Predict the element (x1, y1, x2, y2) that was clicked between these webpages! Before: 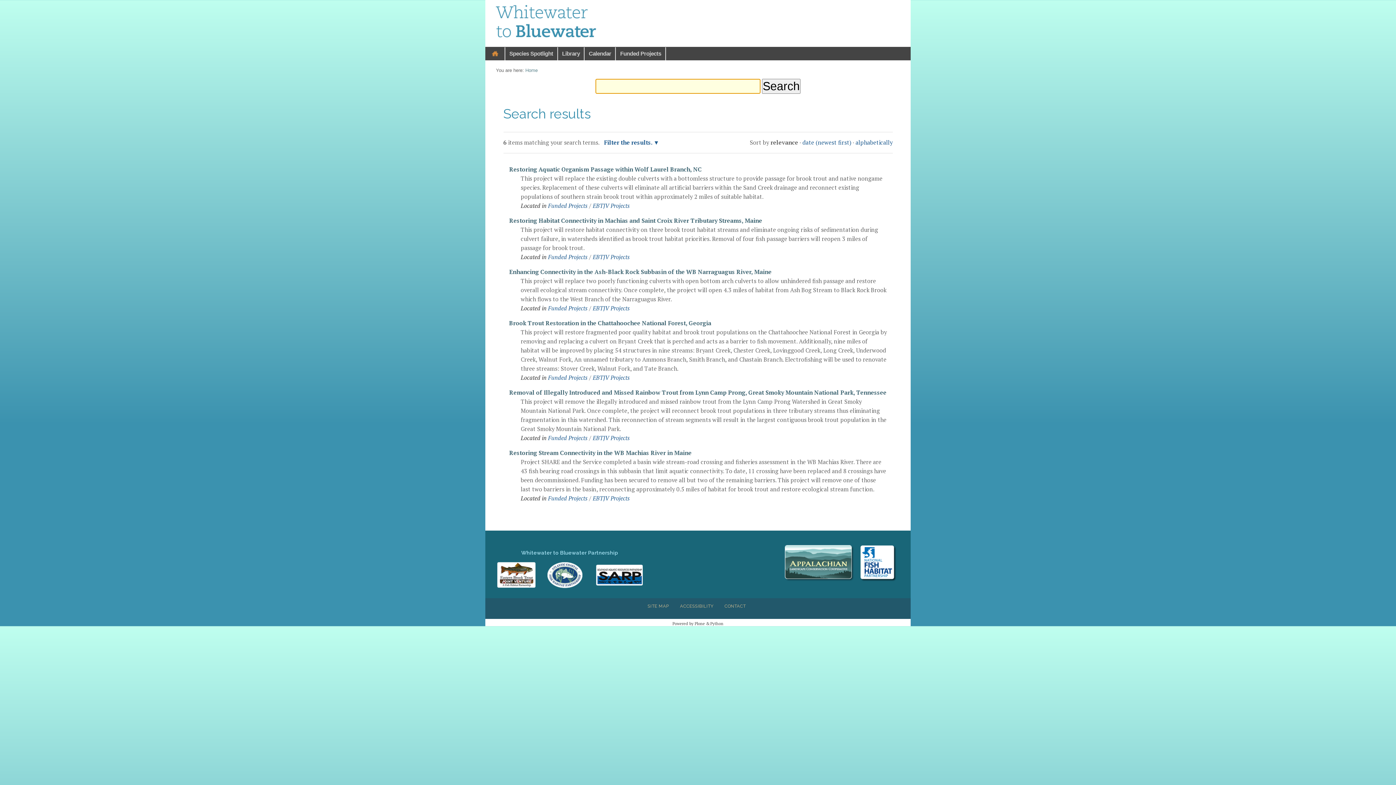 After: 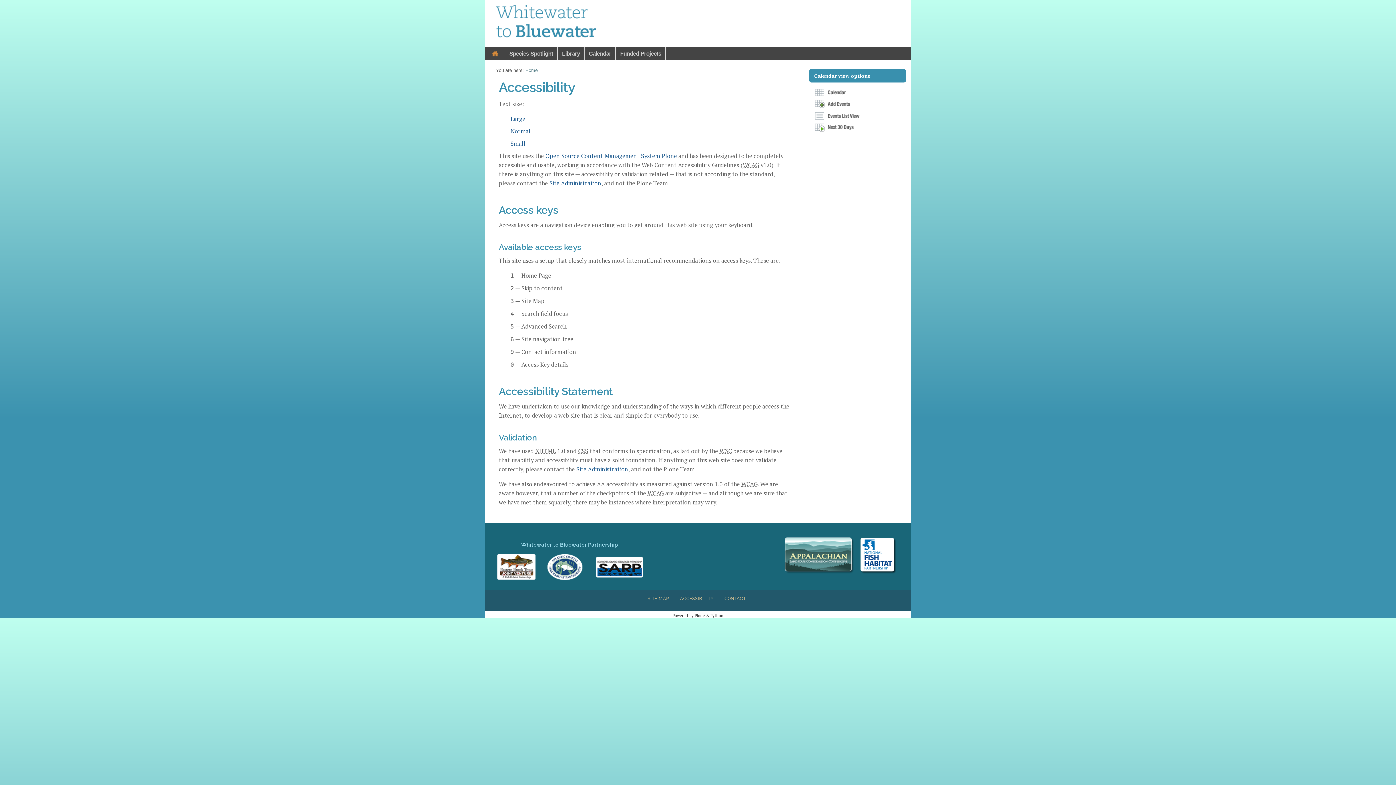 Action: bbox: (676, 600, 717, 612) label: ACCESSIBILITY